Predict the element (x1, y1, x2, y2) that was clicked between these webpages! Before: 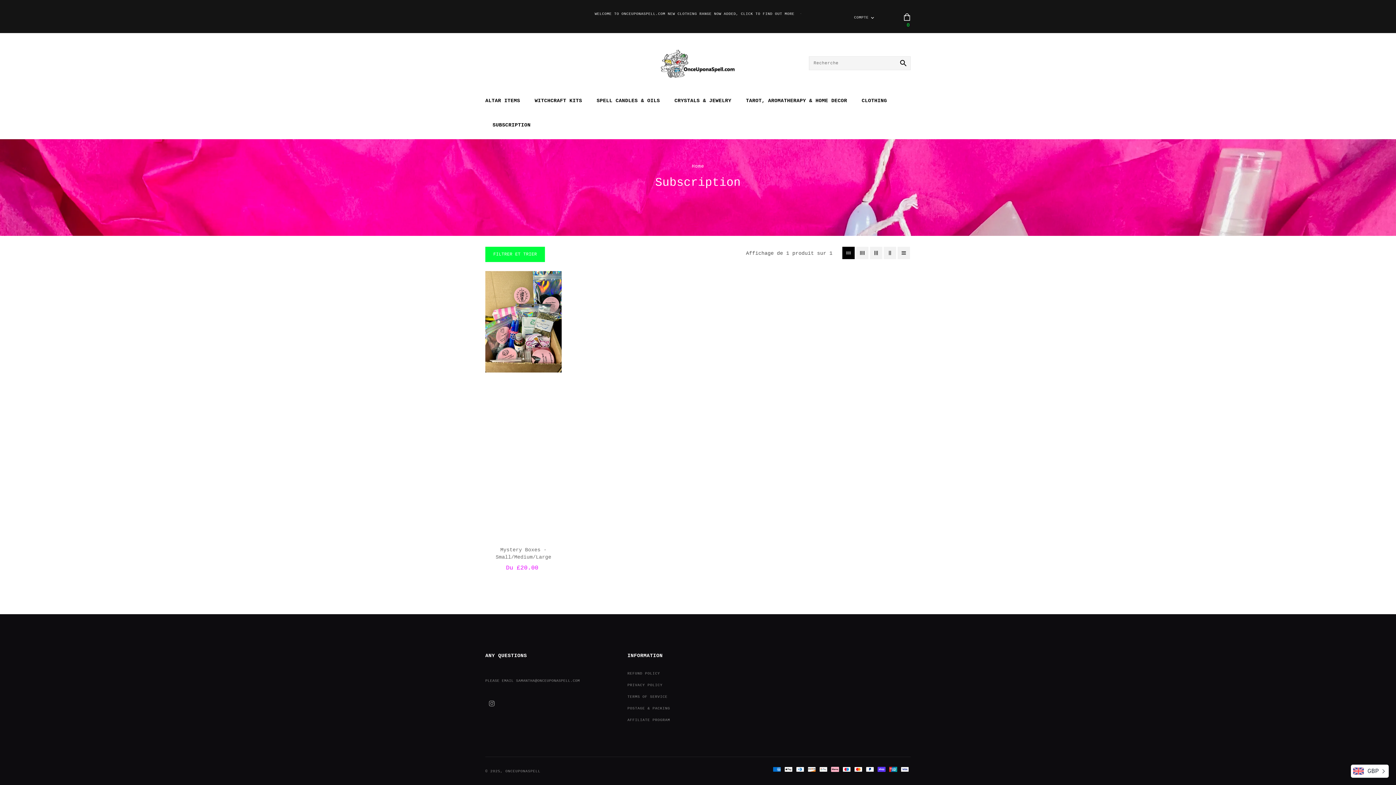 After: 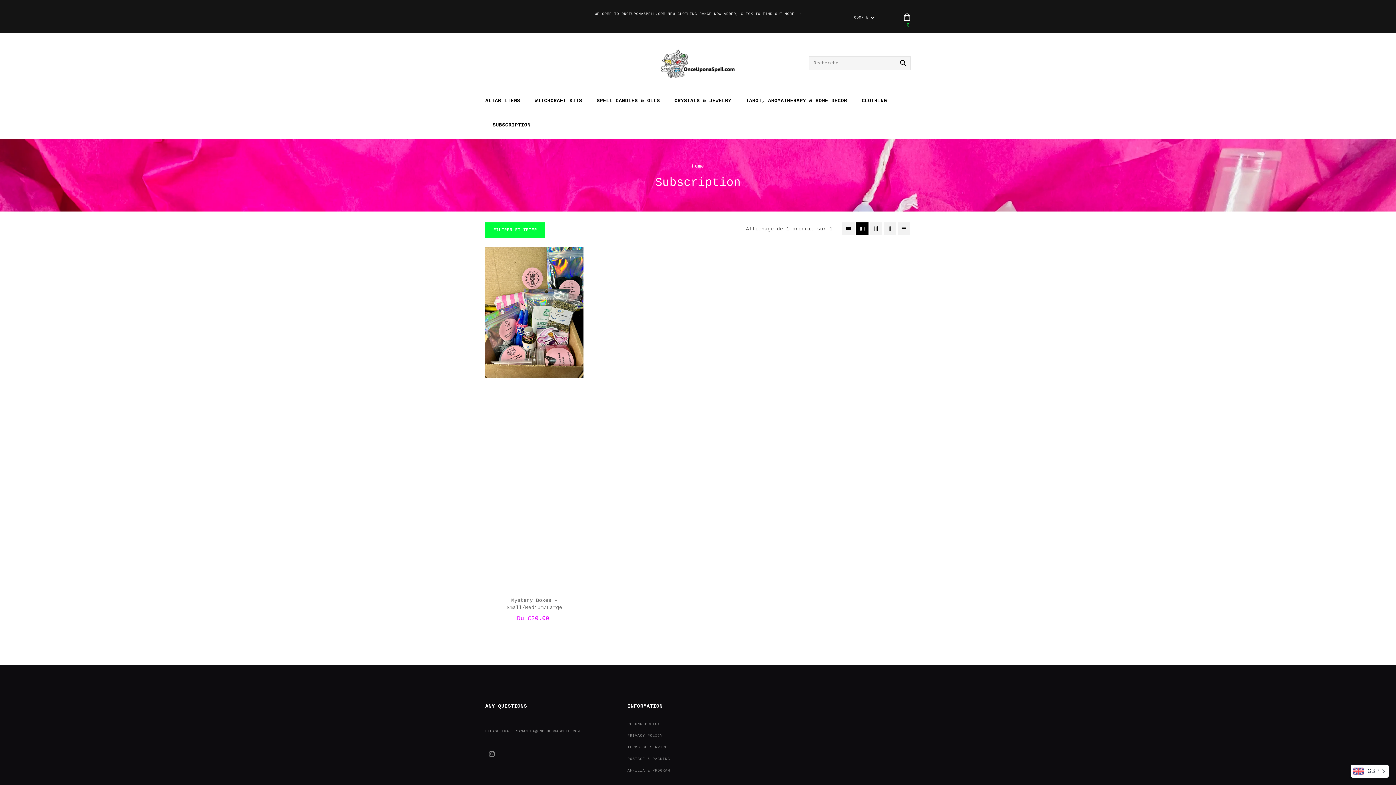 Action: bbox: (856, 246, 868, 259)